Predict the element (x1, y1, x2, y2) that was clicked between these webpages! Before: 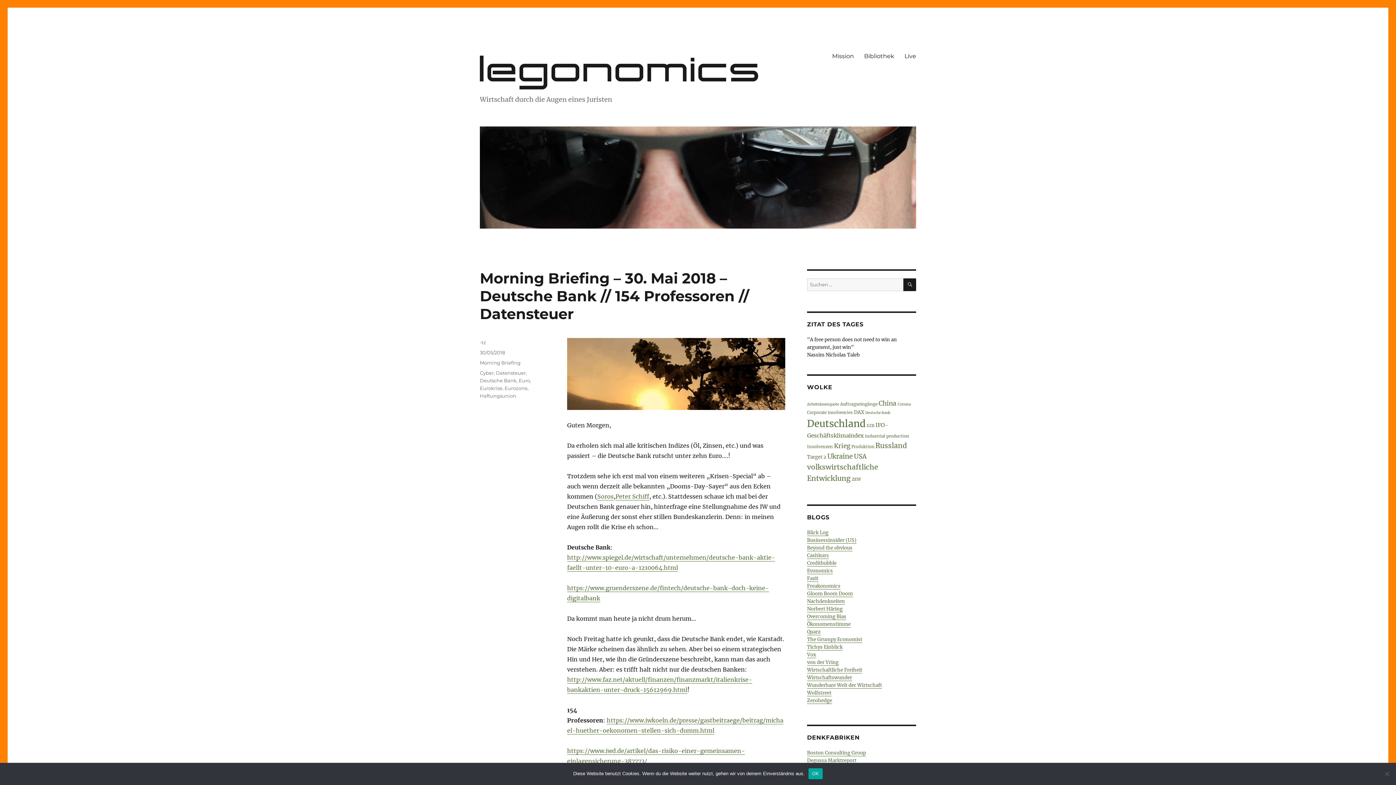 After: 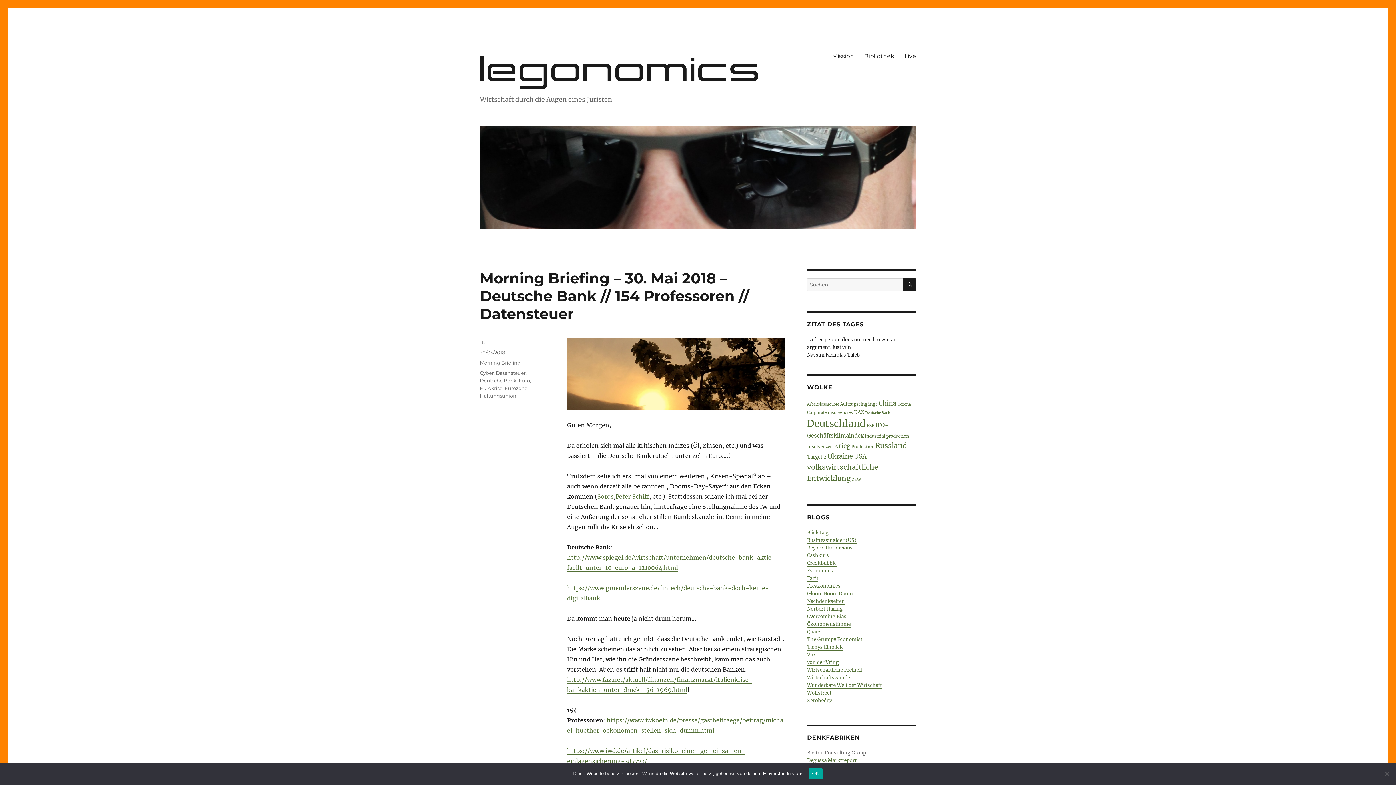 Action: bbox: (807, 750, 866, 756) label: Boston Consulting Group